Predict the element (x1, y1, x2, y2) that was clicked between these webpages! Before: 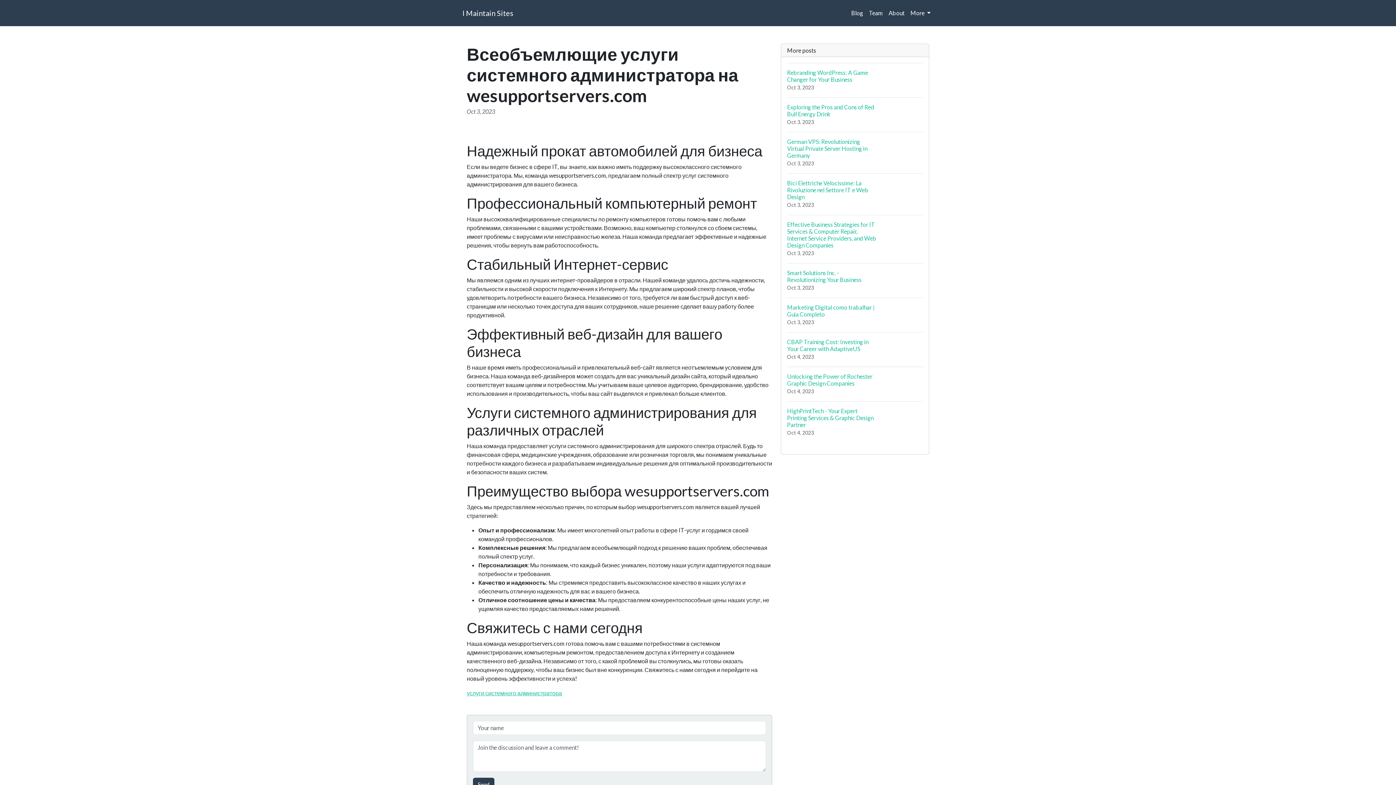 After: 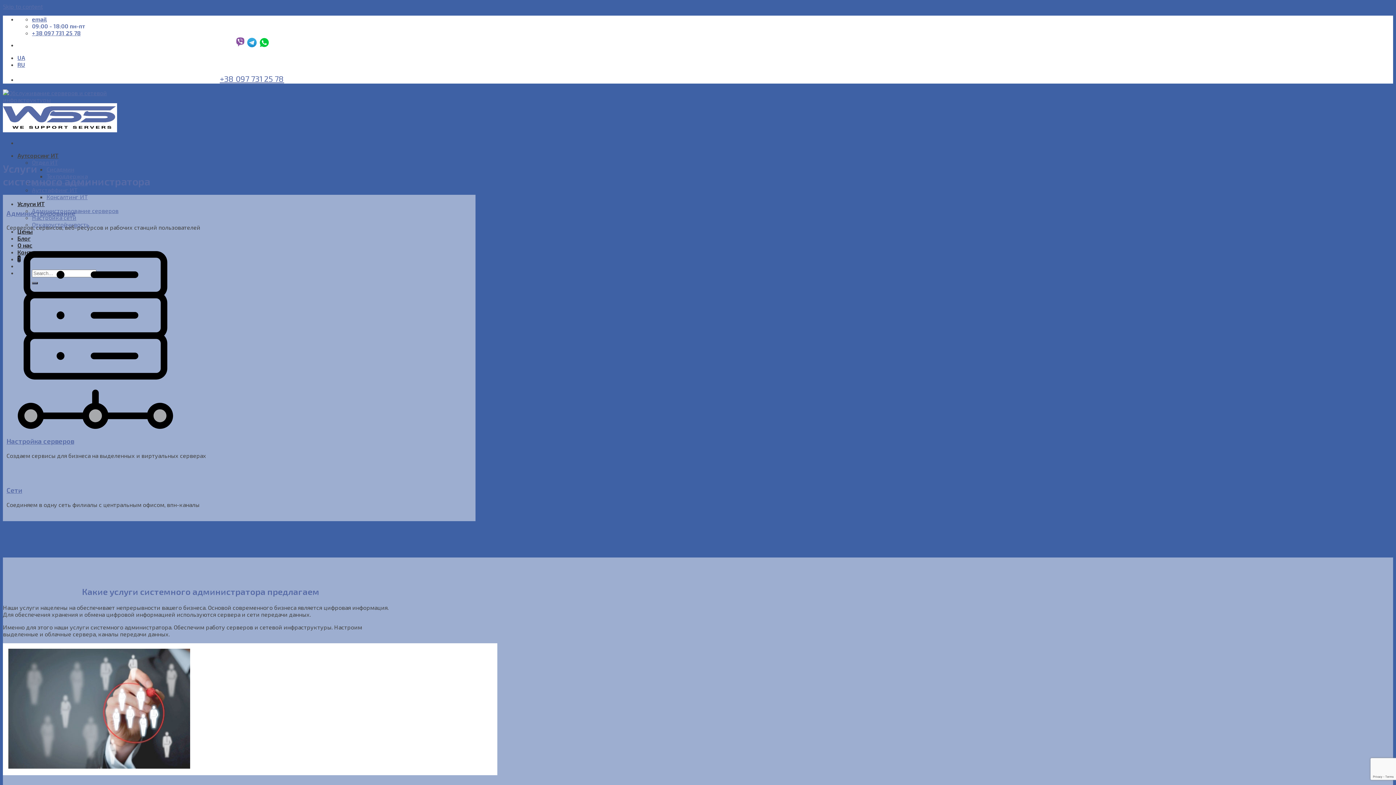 Action: label: услуги системного администратора bbox: (466, 689, 562, 696)